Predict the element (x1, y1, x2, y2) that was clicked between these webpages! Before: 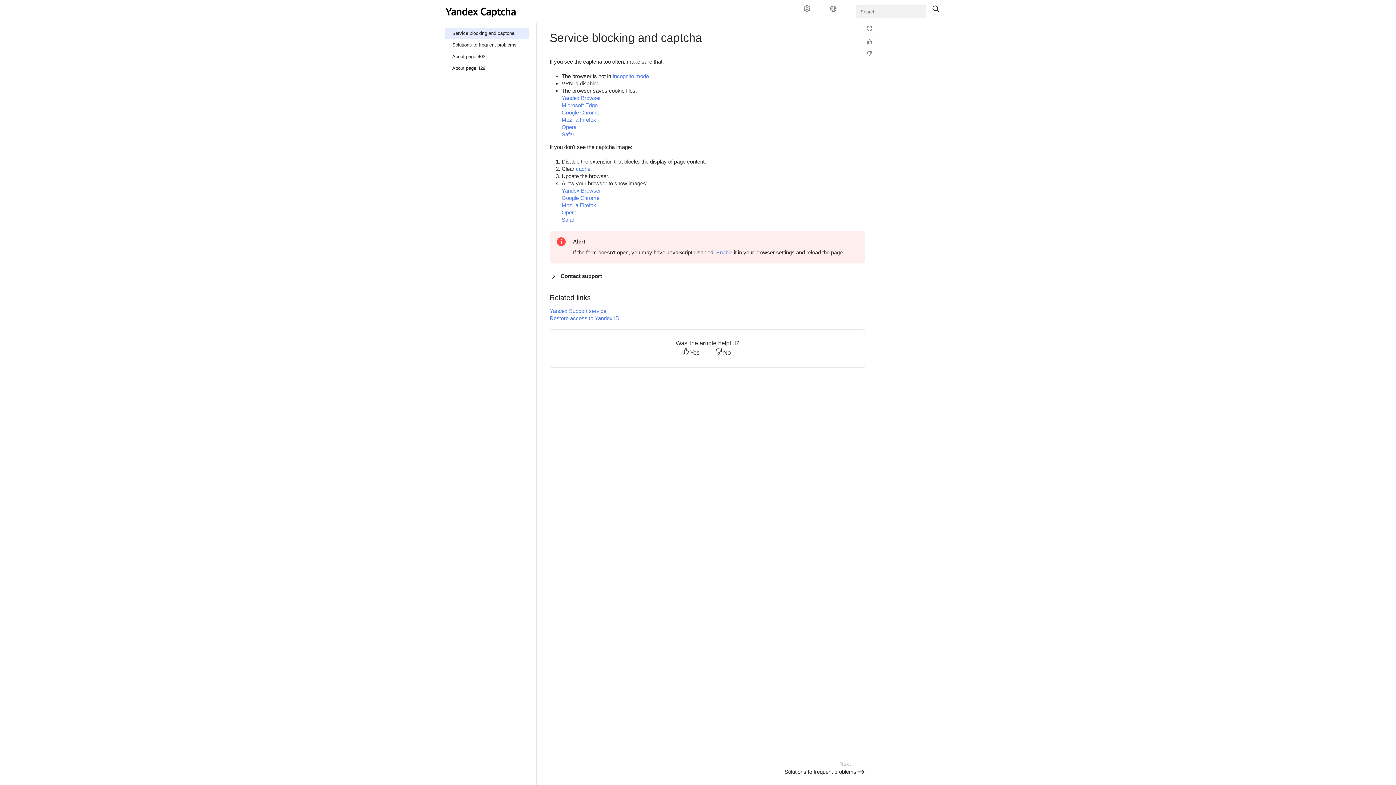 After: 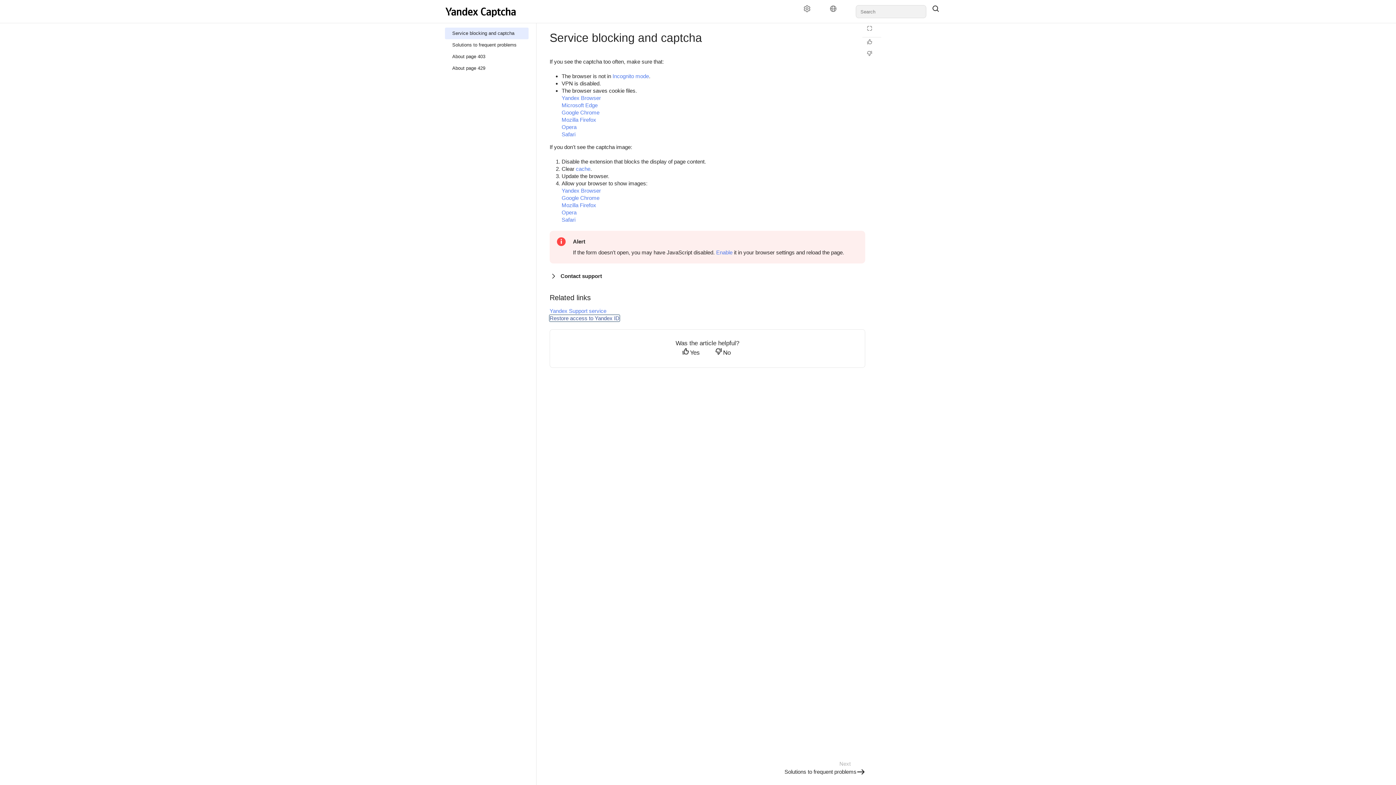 Action: label: Restore access to Yandex ID bbox: (549, 315, 619, 321)